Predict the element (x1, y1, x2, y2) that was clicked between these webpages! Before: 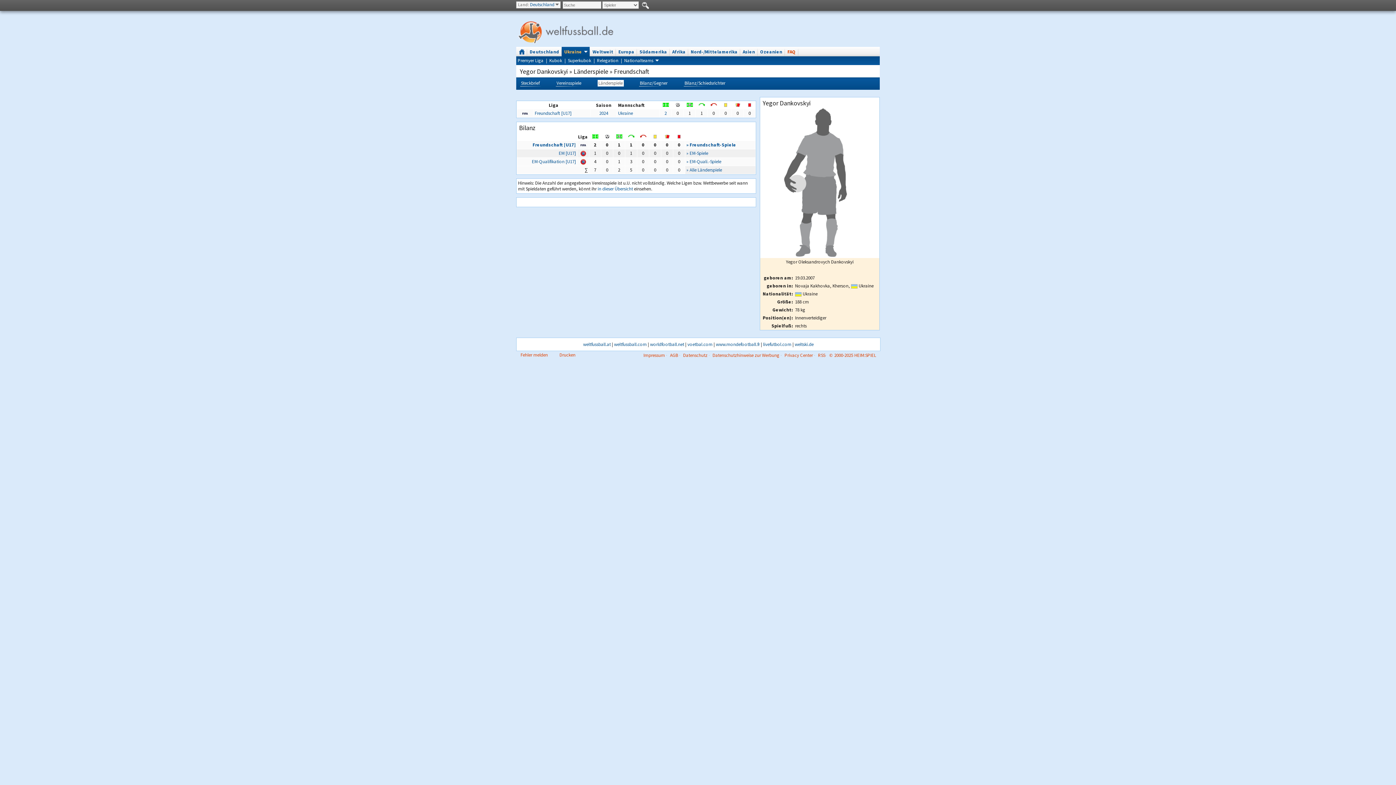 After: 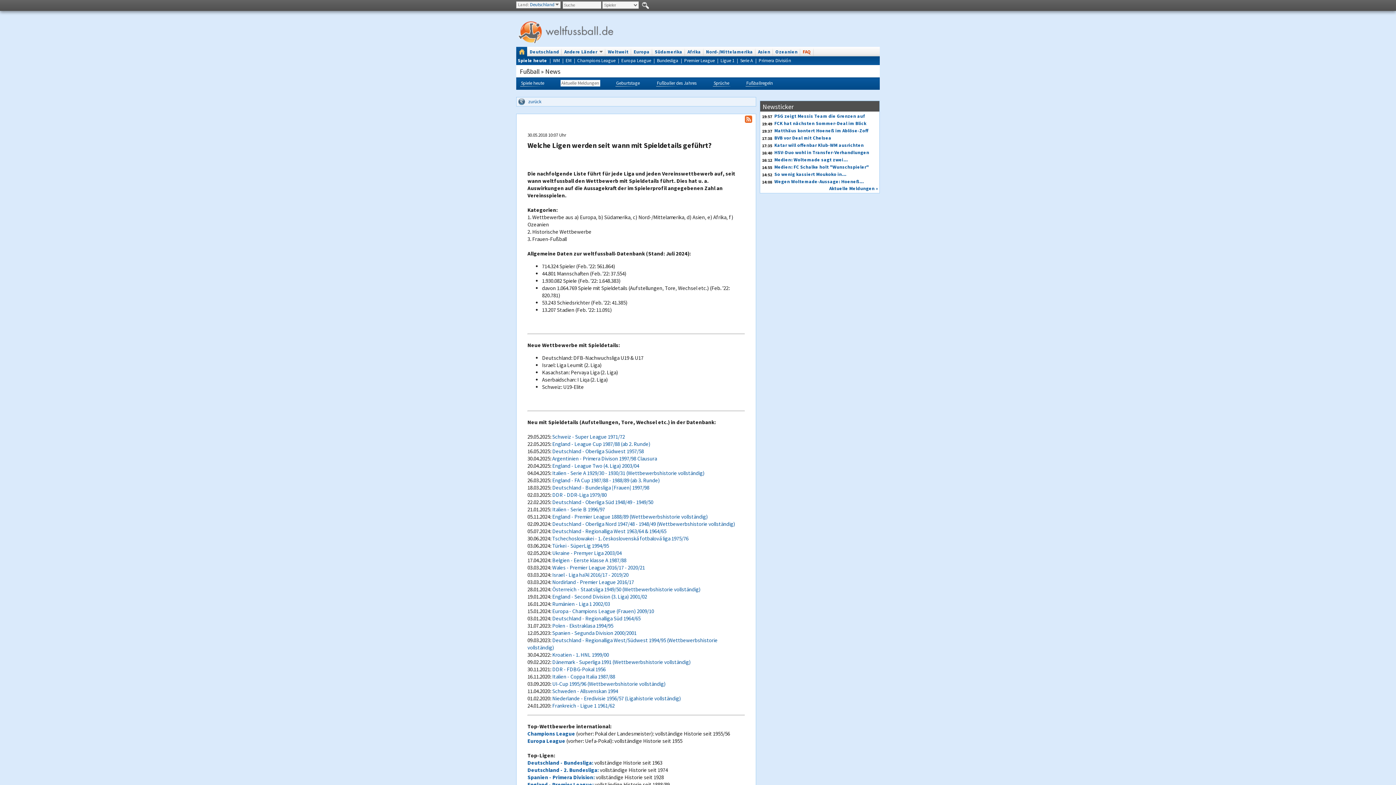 Action: bbox: (597, 185, 633, 191) label: in dieser Übersicht